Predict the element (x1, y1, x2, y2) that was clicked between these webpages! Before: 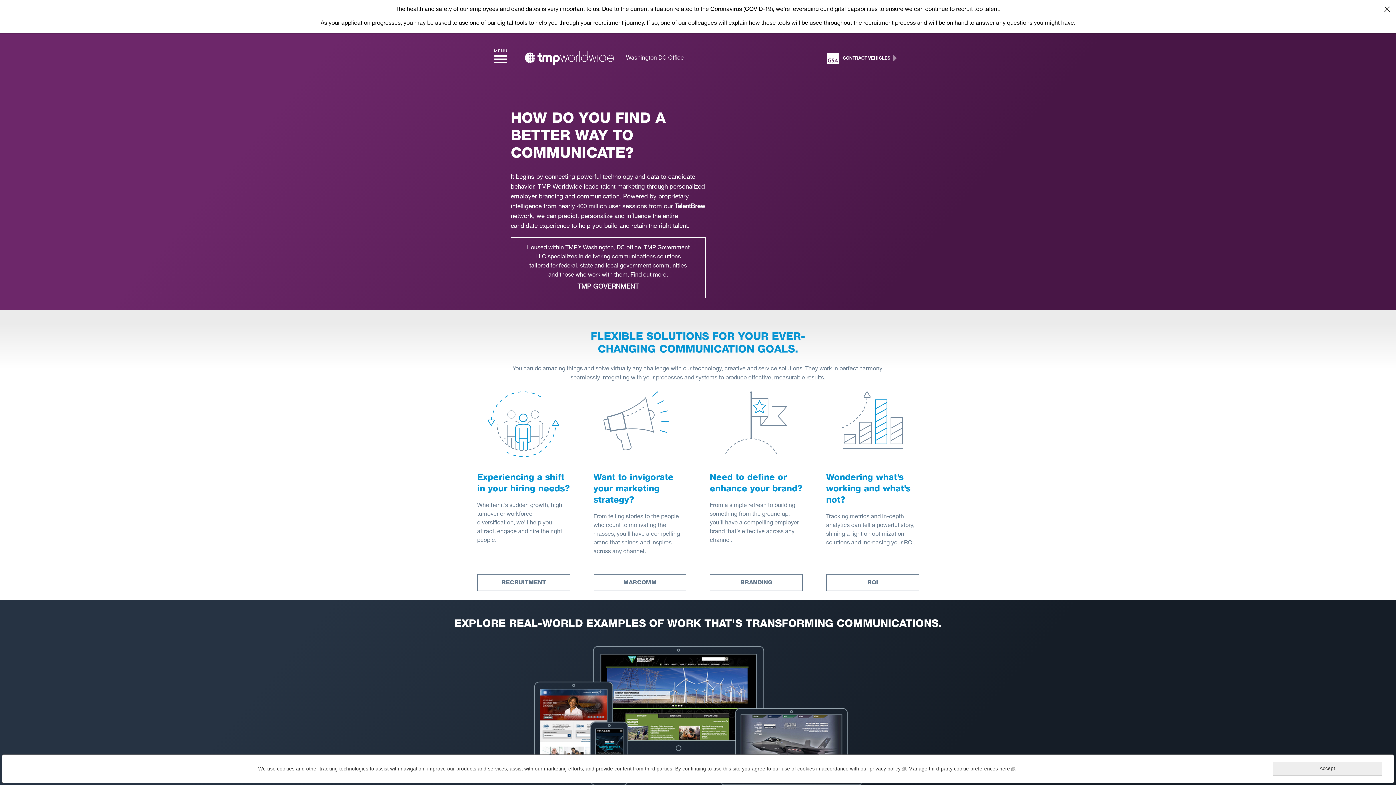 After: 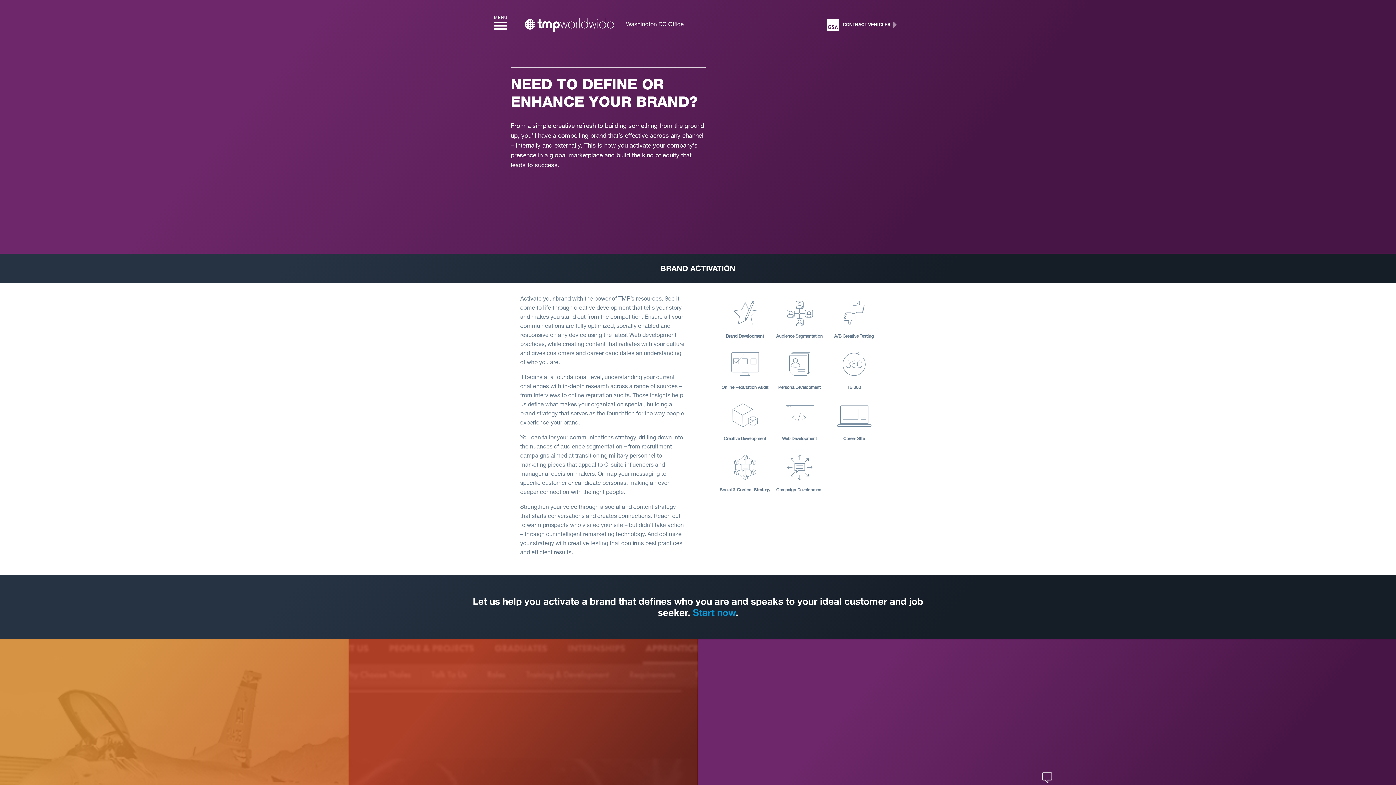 Action: label: Need to define or enhance your brand?

From a simple refresh to building something from the ground up, you’ll have a compelling employer brand that’s effective across any channel.

BRANDING bbox: (710, 391, 802, 545)